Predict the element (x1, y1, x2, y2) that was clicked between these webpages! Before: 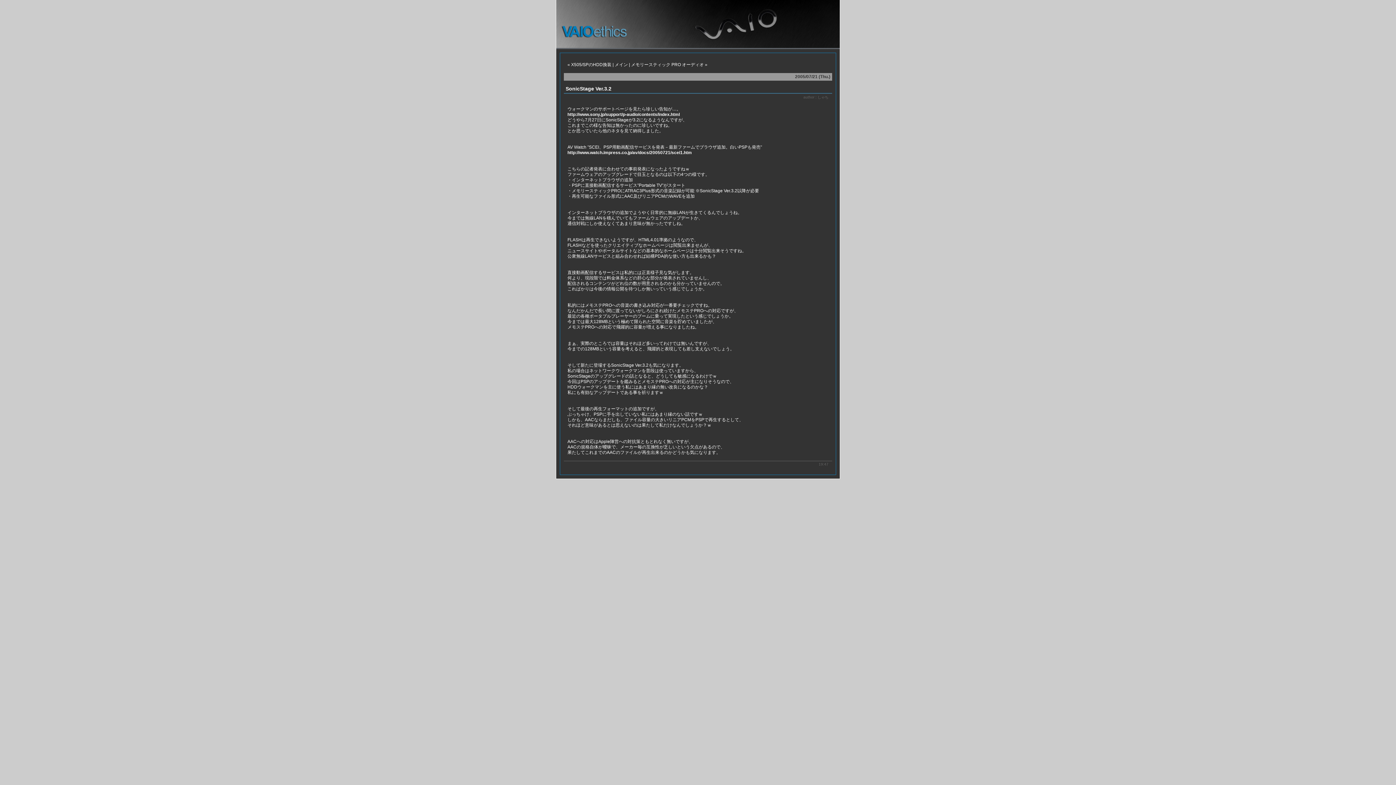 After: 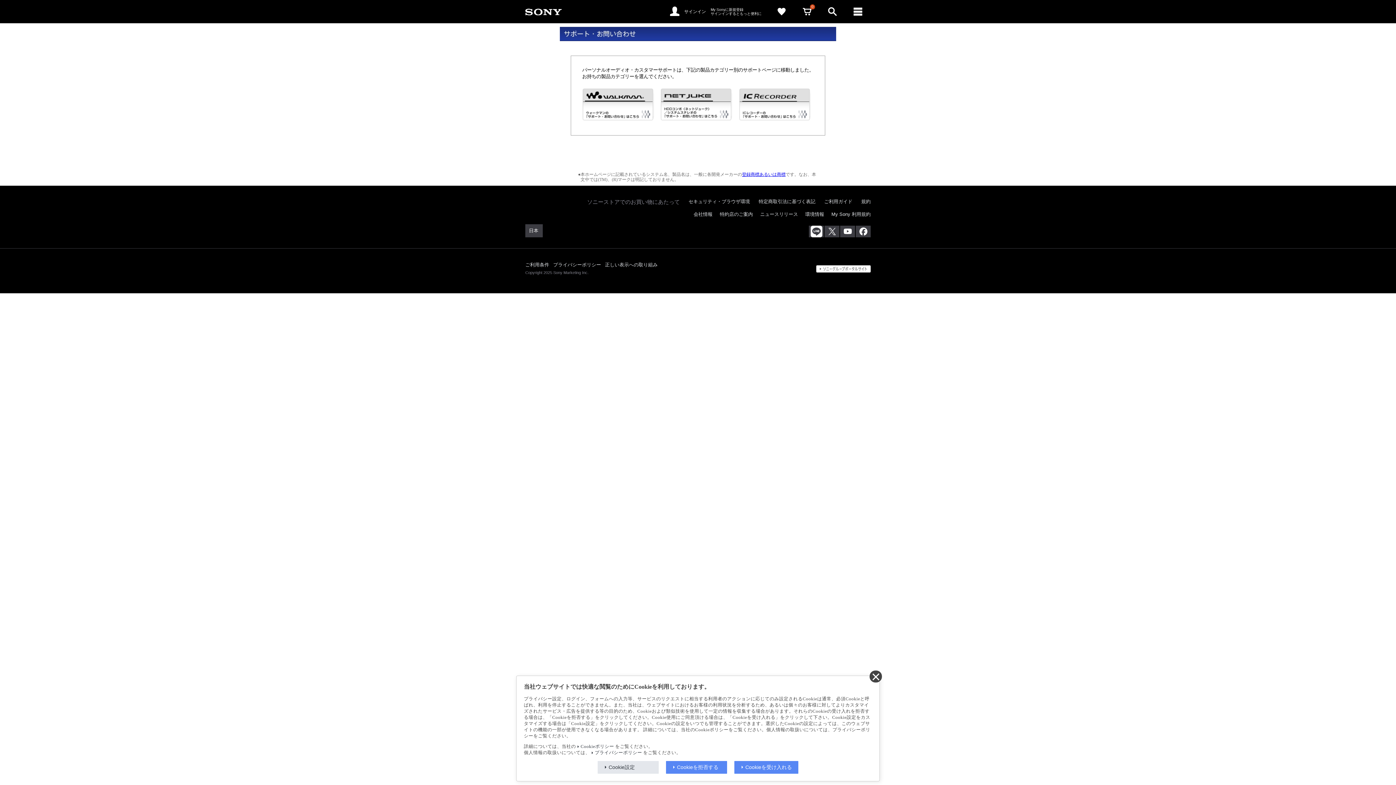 Action: label: http://www.sony.jp/support/p-audio/contents/index.html bbox: (567, 112, 680, 117)